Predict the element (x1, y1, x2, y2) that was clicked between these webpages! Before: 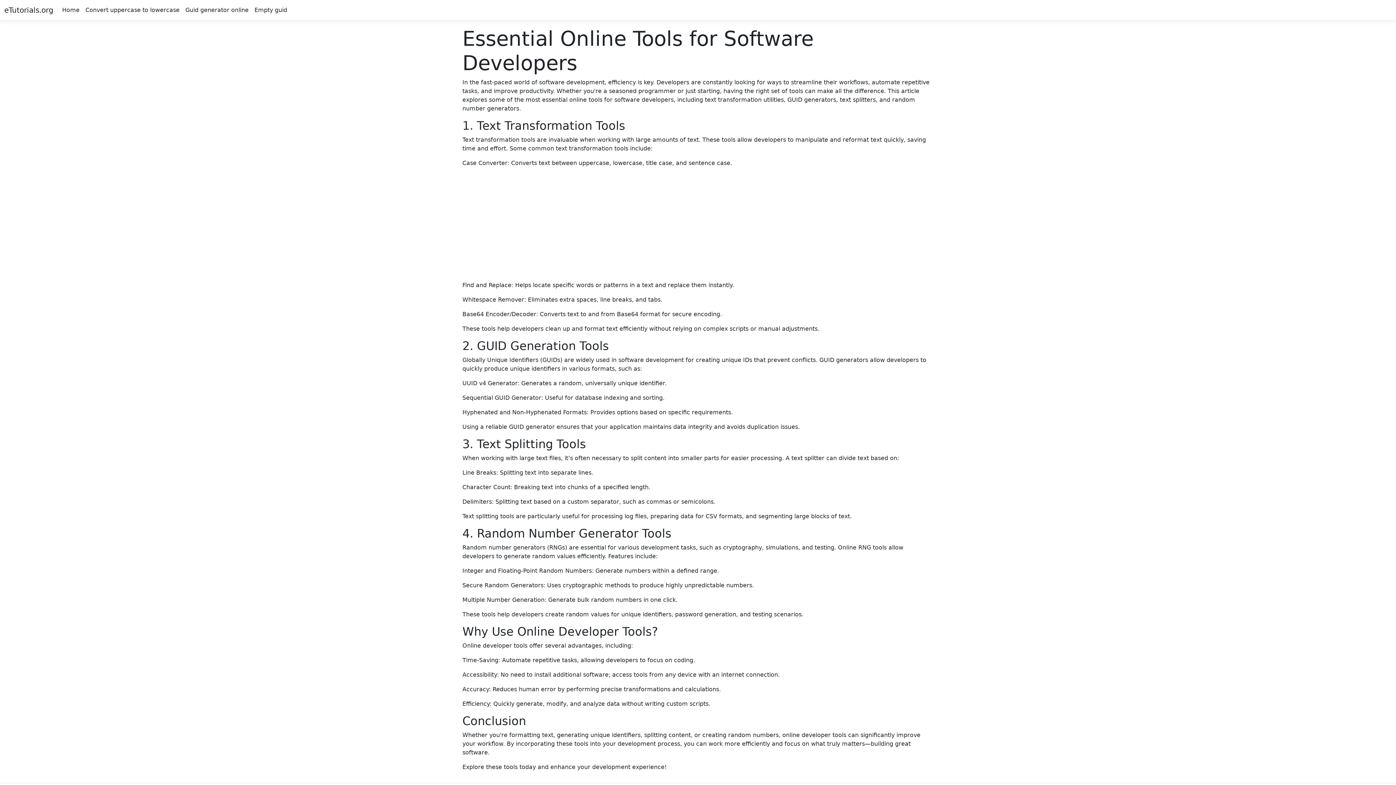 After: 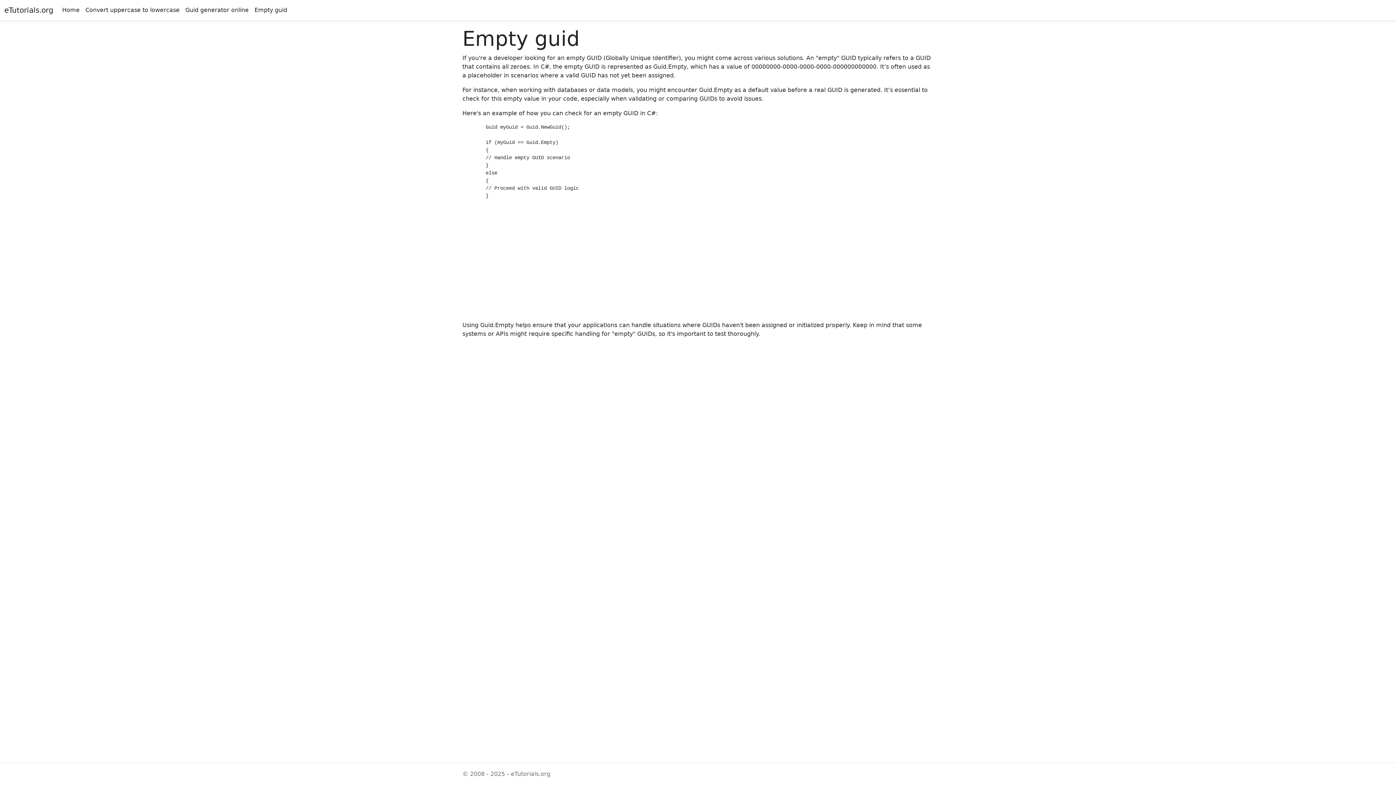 Action: bbox: (251, 2, 290, 17) label: Empty guid